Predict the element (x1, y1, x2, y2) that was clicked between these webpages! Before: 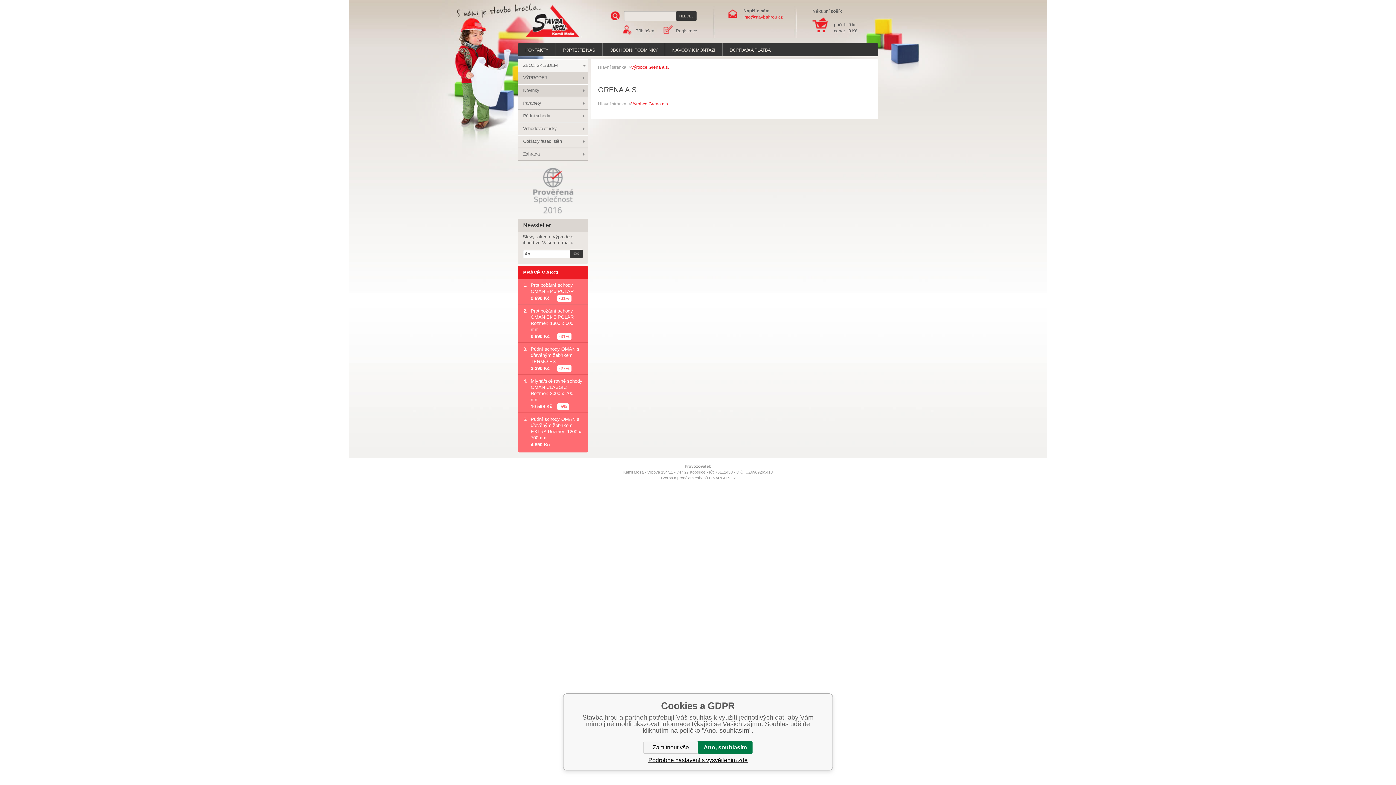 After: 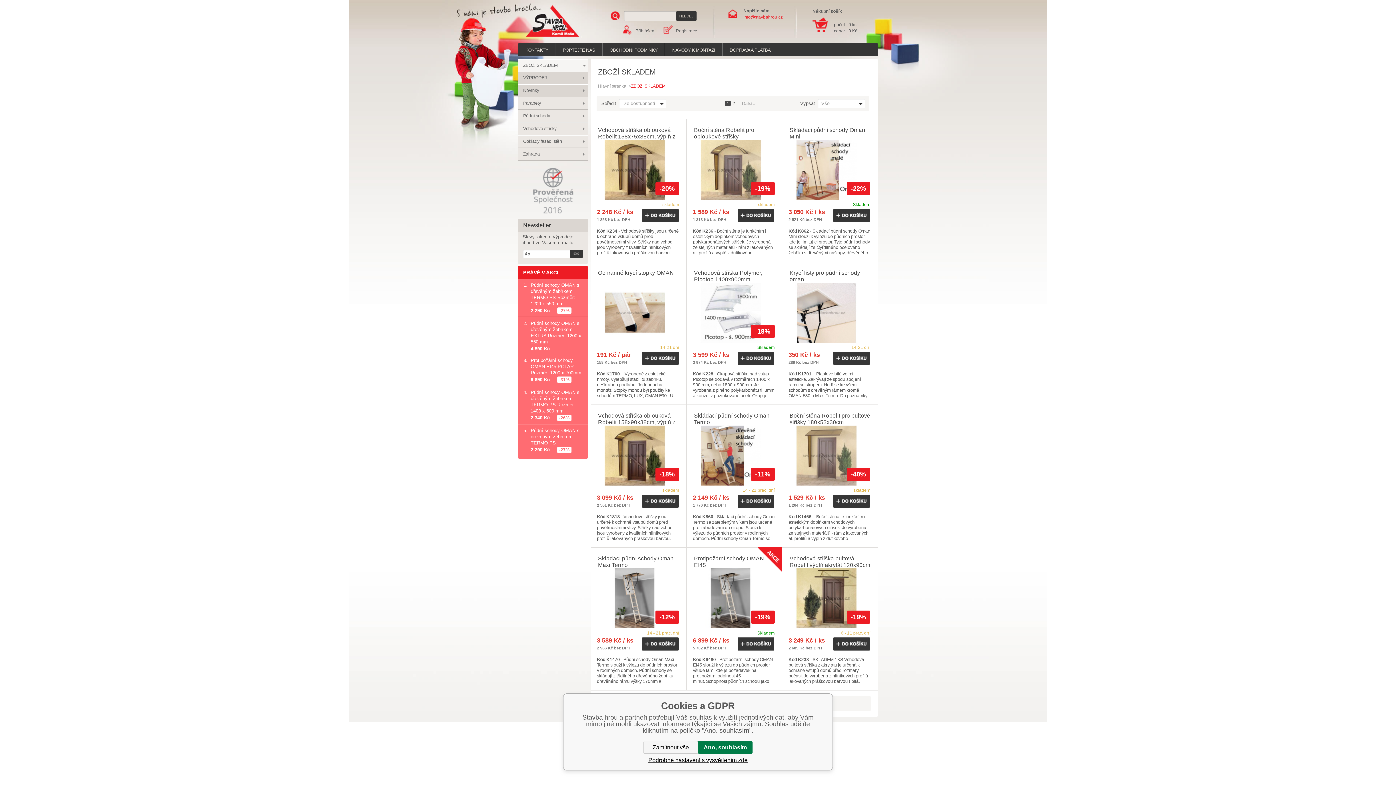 Action: label: ZBOŽÍ SKLADEM bbox: (518, 59, 588, 71)